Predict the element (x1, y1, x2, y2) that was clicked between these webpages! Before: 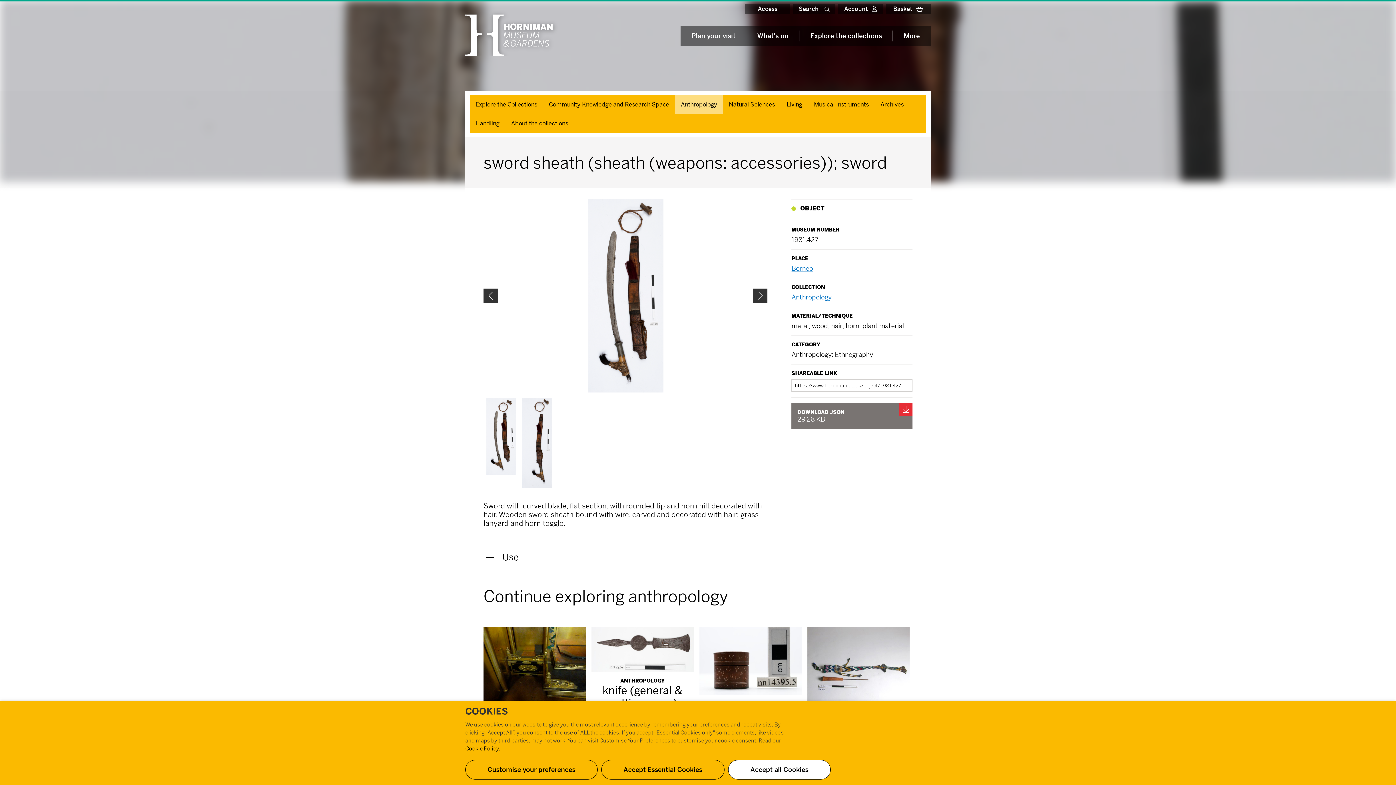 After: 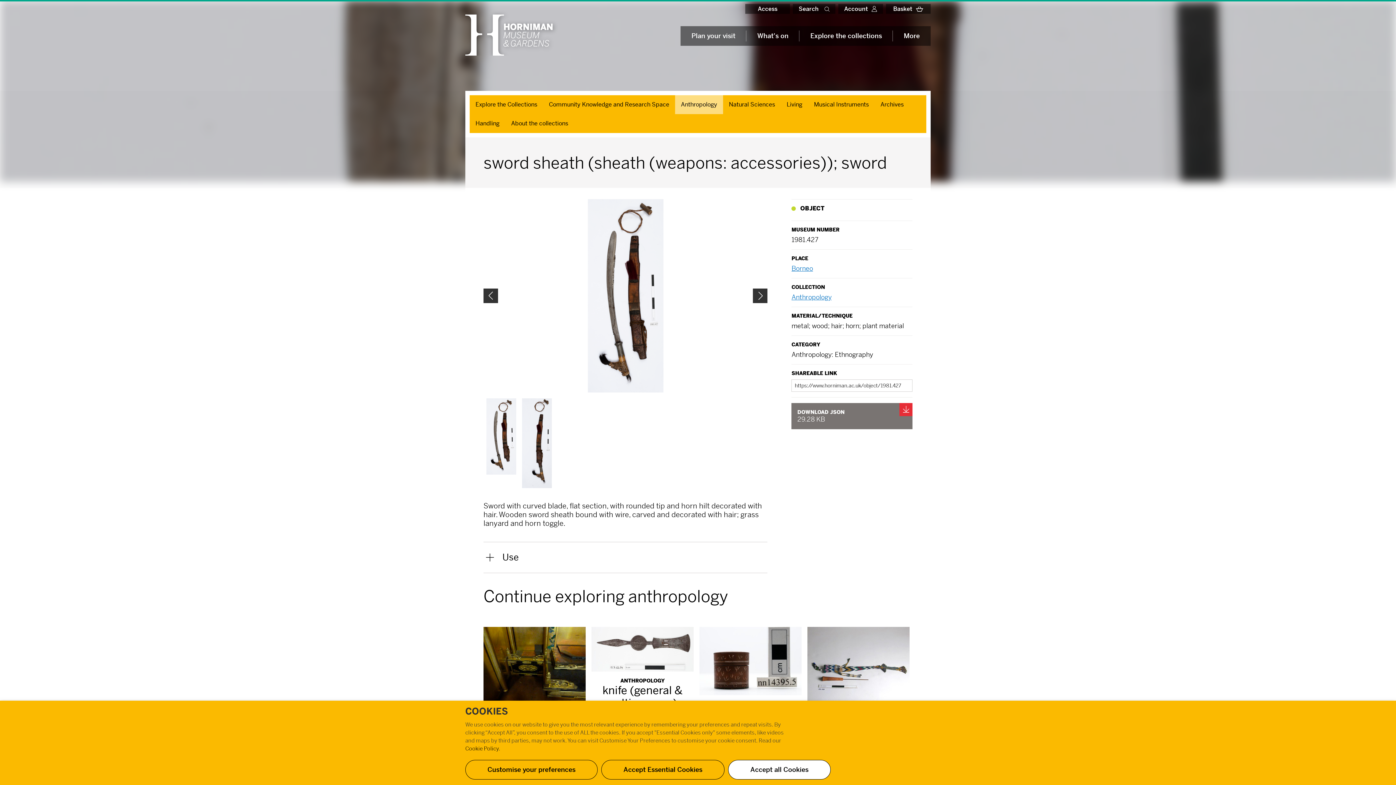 Action: label: select image0 bbox: (483, 398, 519, 475)